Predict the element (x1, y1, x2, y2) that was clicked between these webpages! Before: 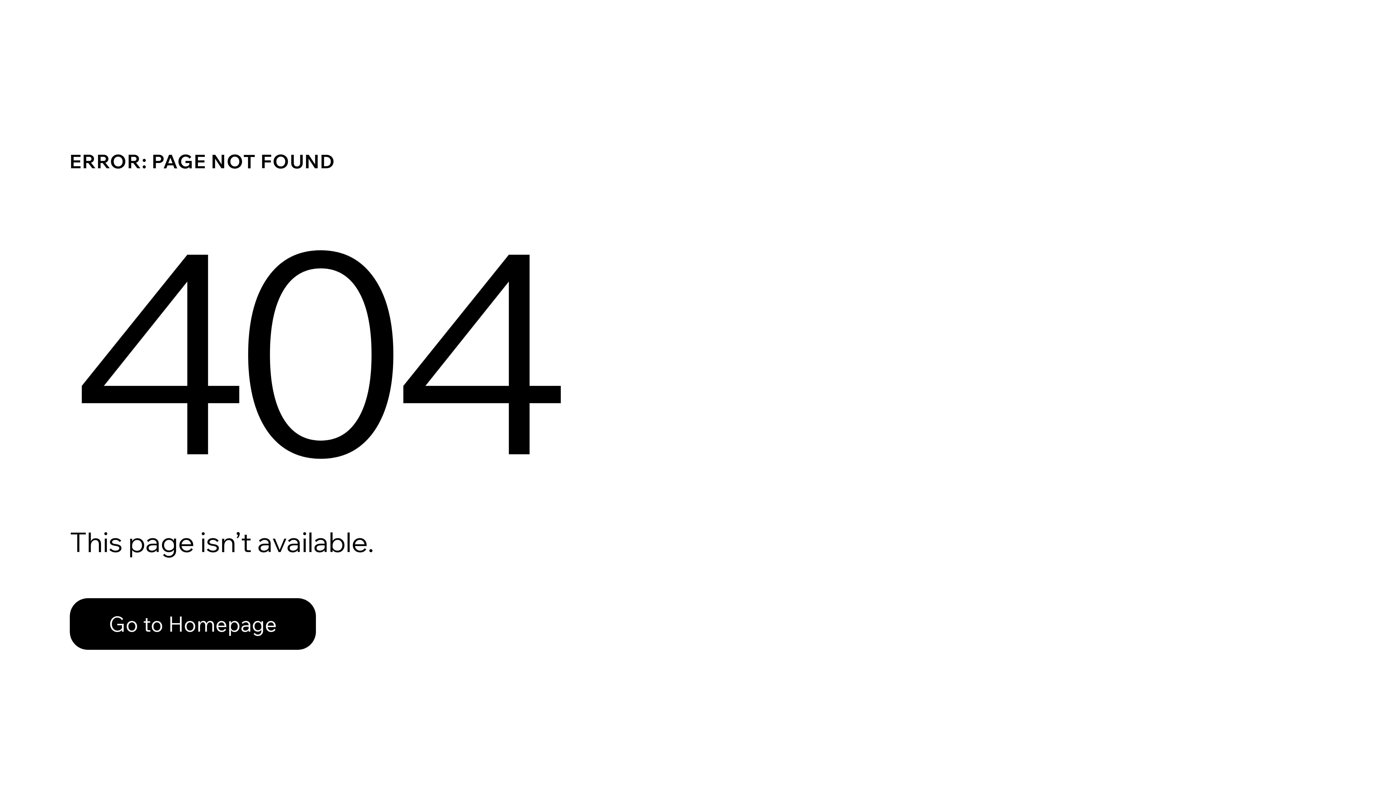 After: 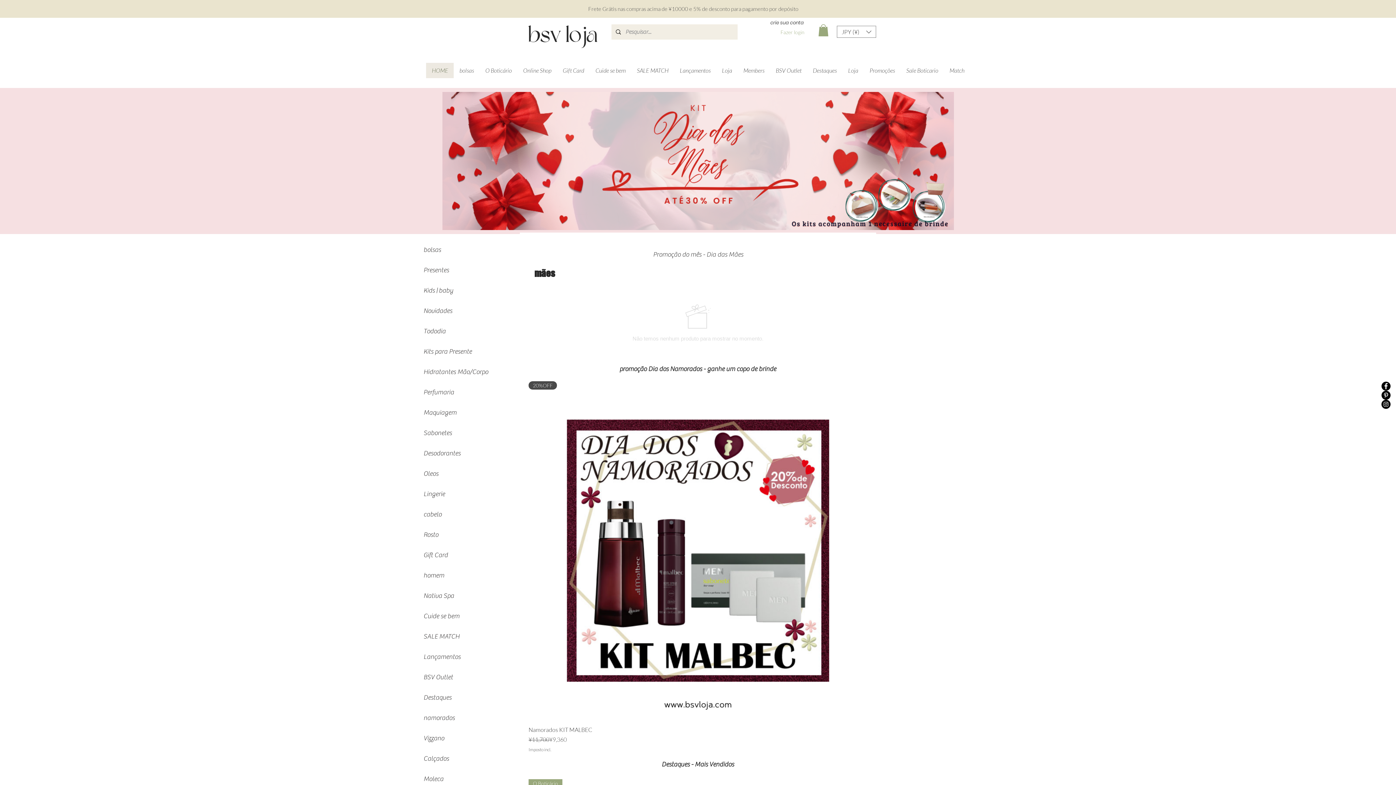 Action: bbox: (69, 582, 768, 659) label: Go to Homepage